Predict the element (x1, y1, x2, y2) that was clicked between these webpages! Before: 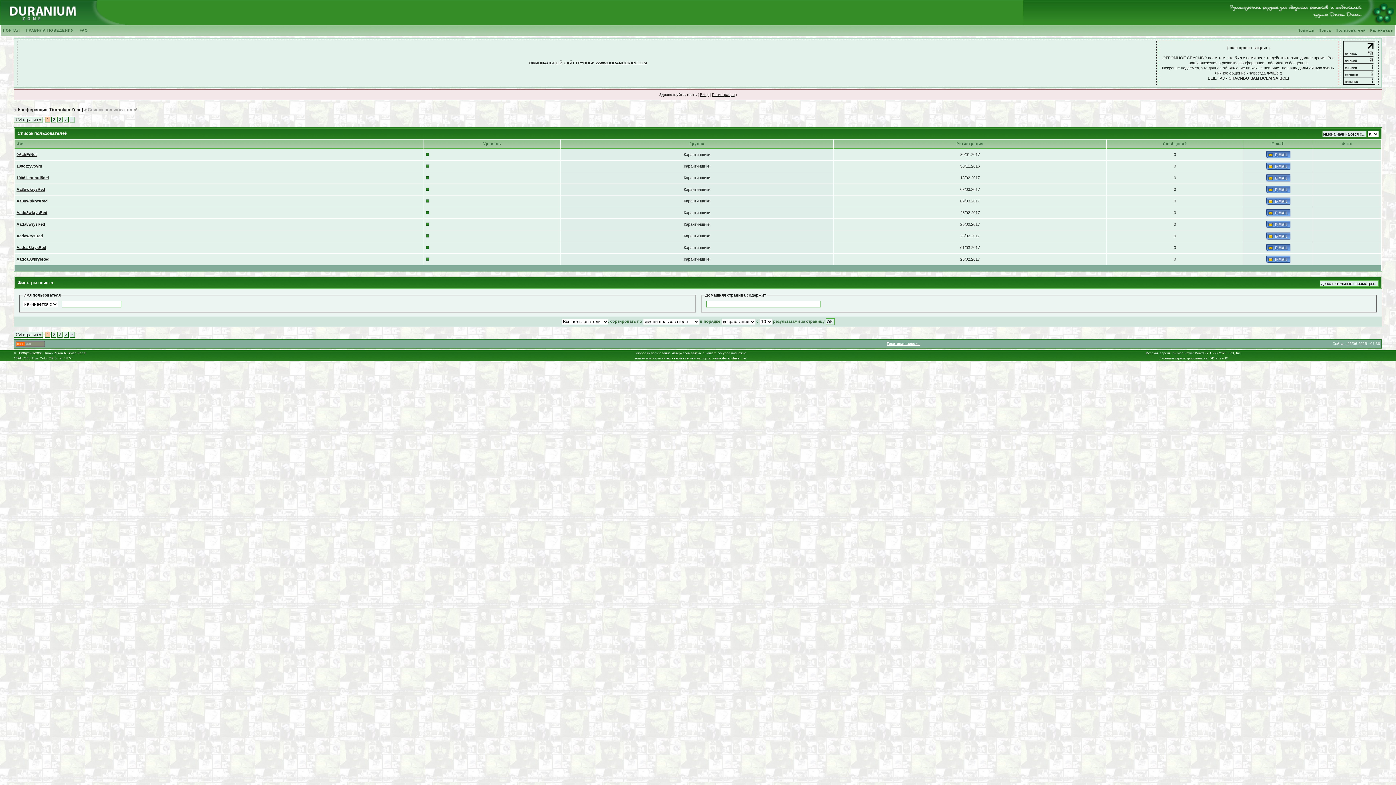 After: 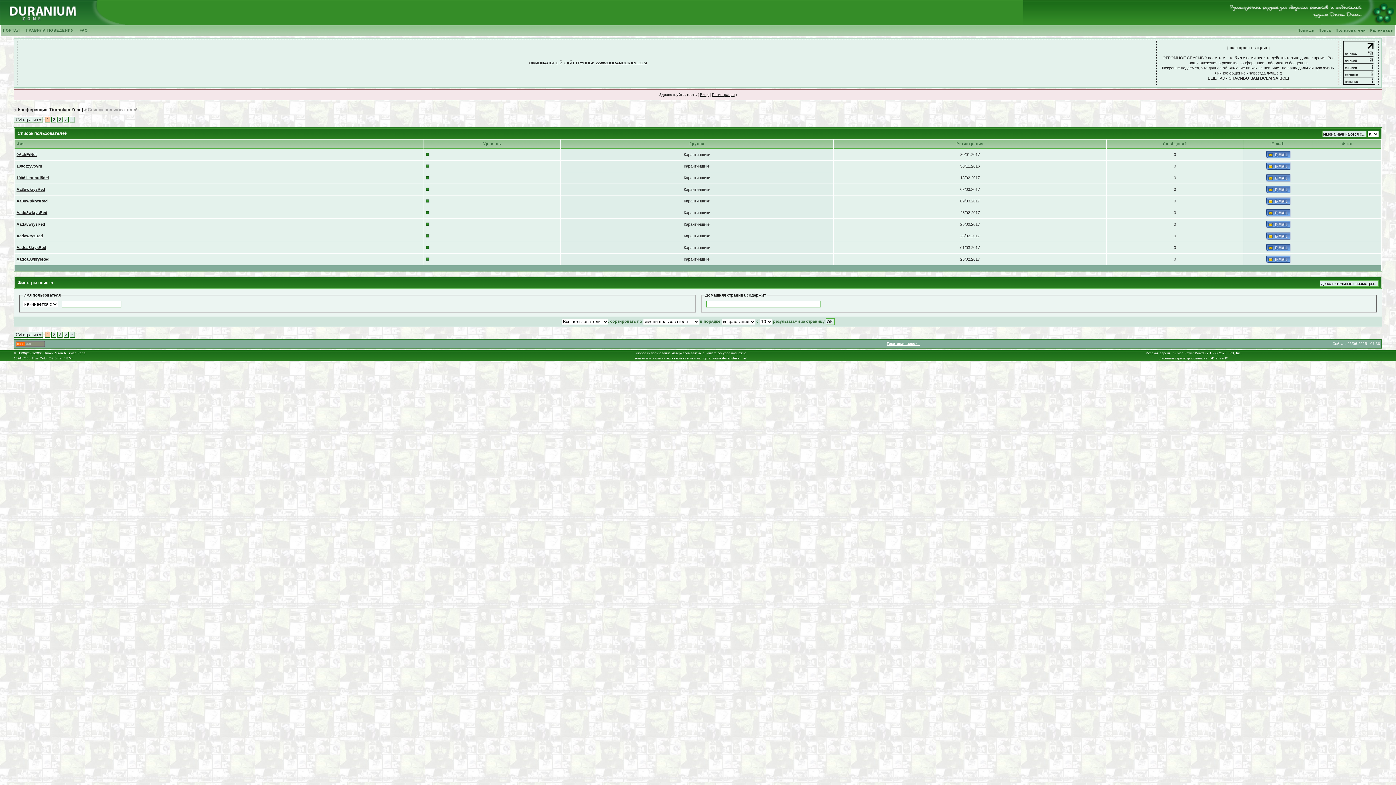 Action: bbox: (1343, 60, 1375, 64)